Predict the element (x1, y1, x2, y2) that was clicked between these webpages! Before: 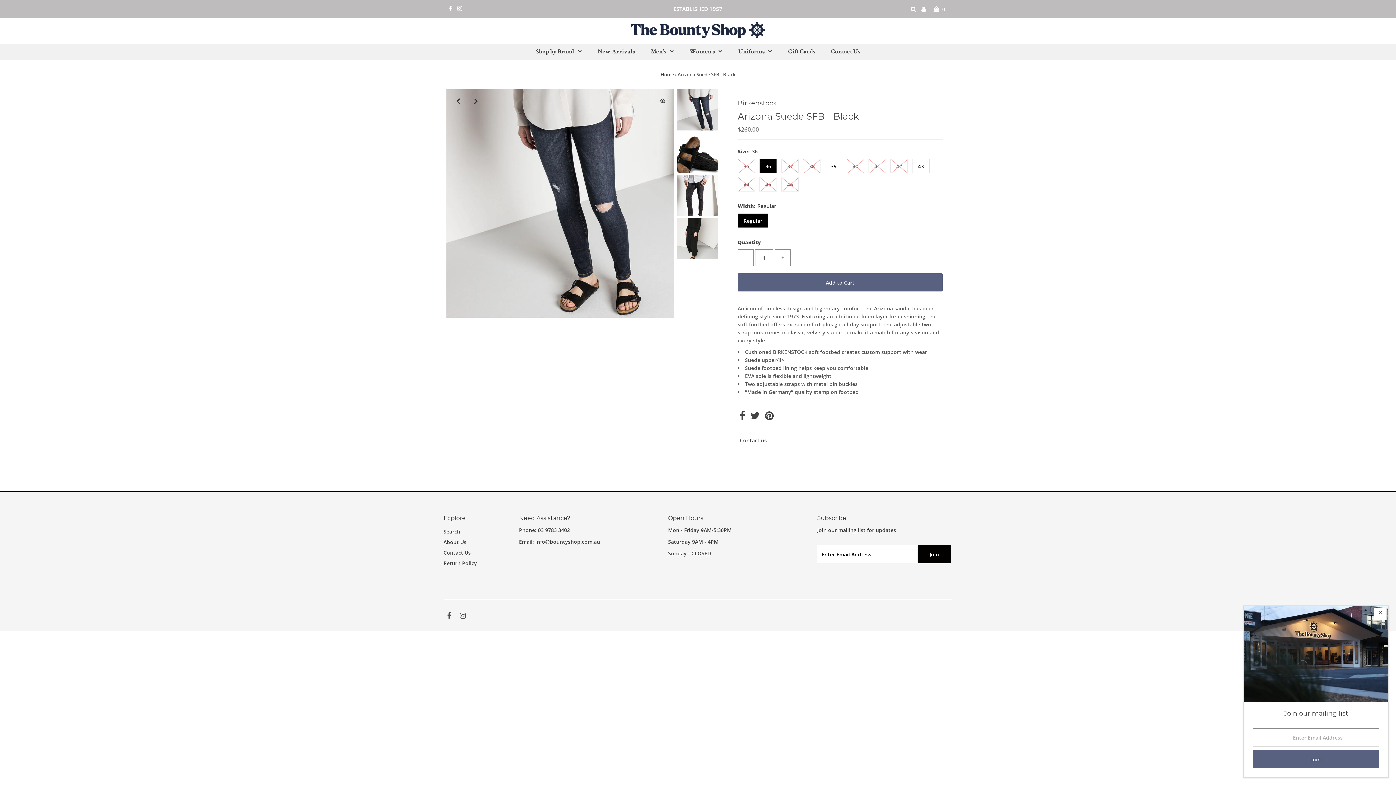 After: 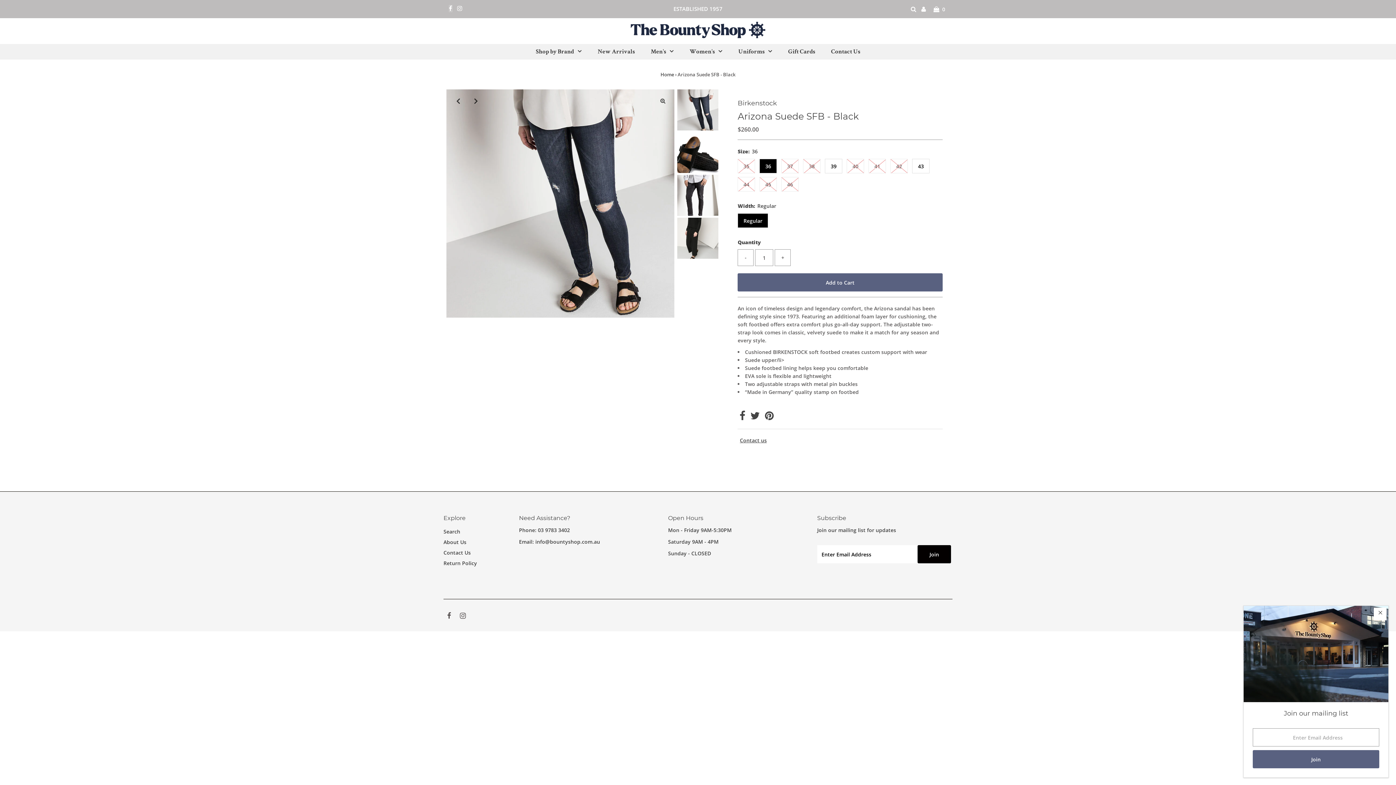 Action: bbox: (448, 5, 452, 12)